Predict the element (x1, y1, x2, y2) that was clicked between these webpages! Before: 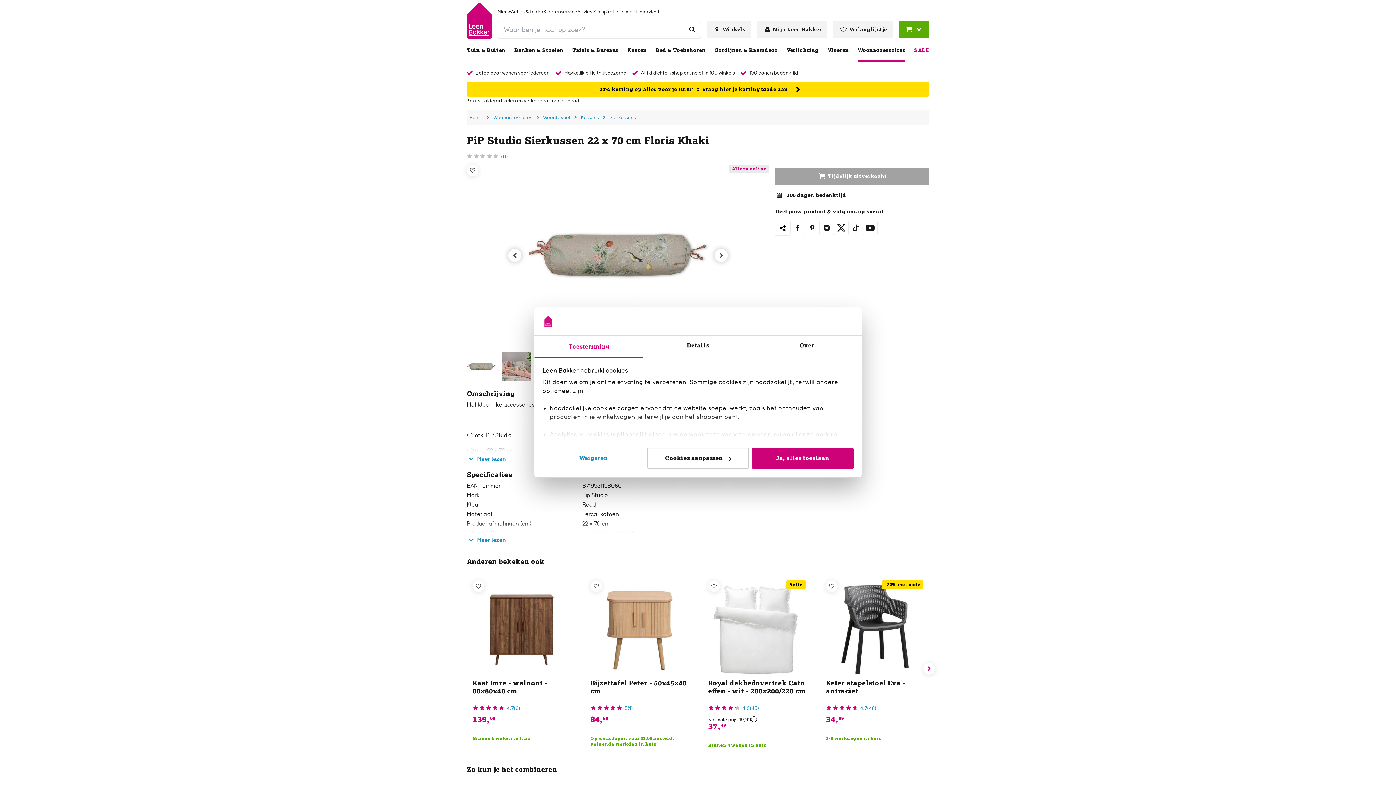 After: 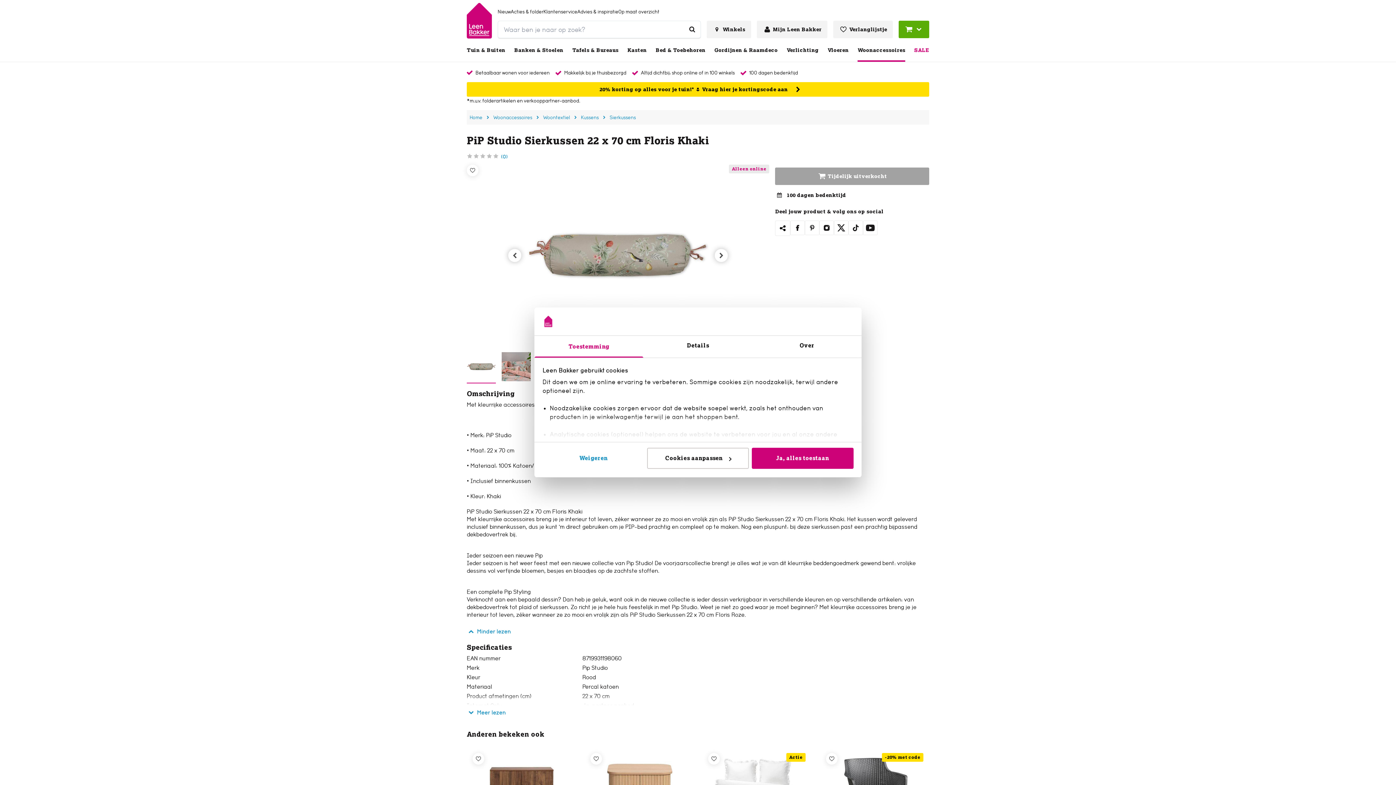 Action: bbox: (466, 454, 505, 463) label: Meer lezen